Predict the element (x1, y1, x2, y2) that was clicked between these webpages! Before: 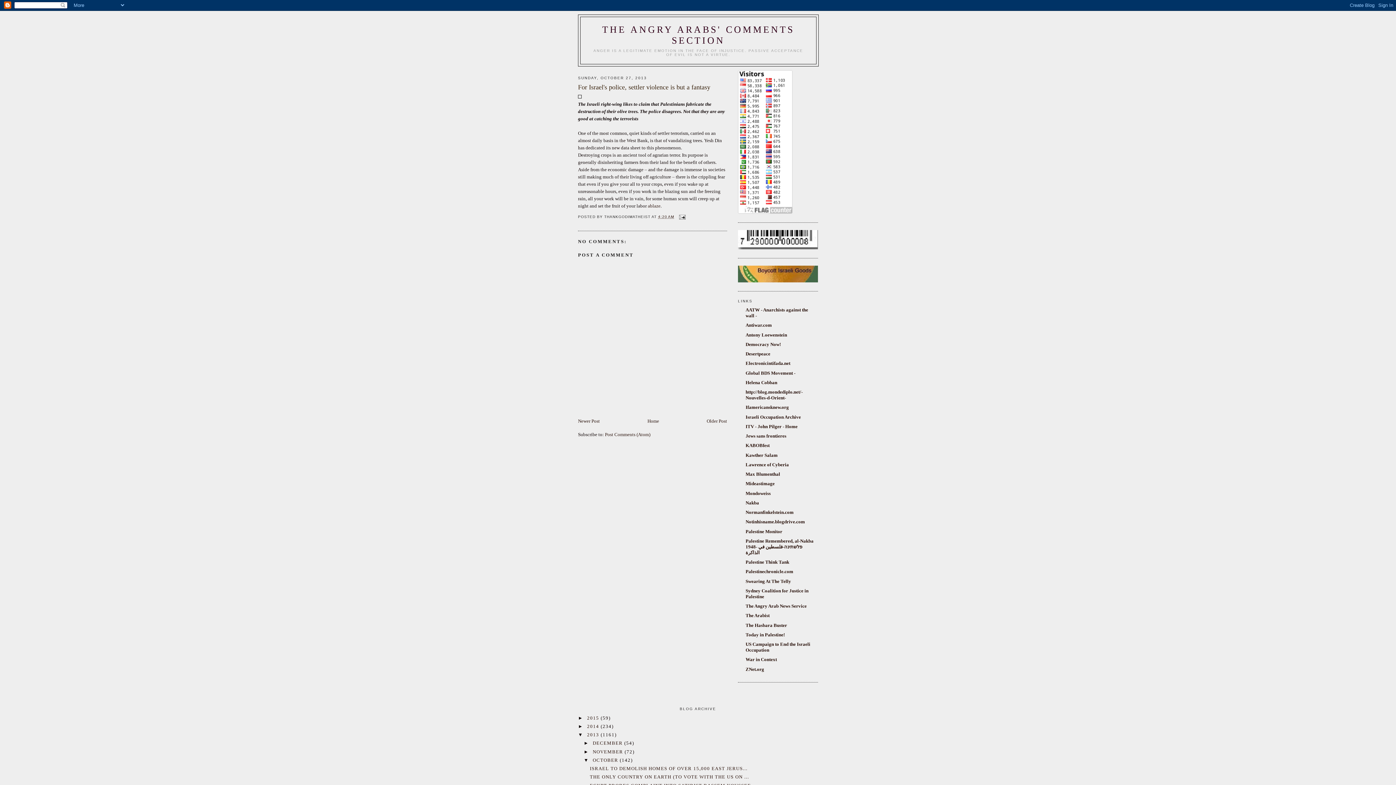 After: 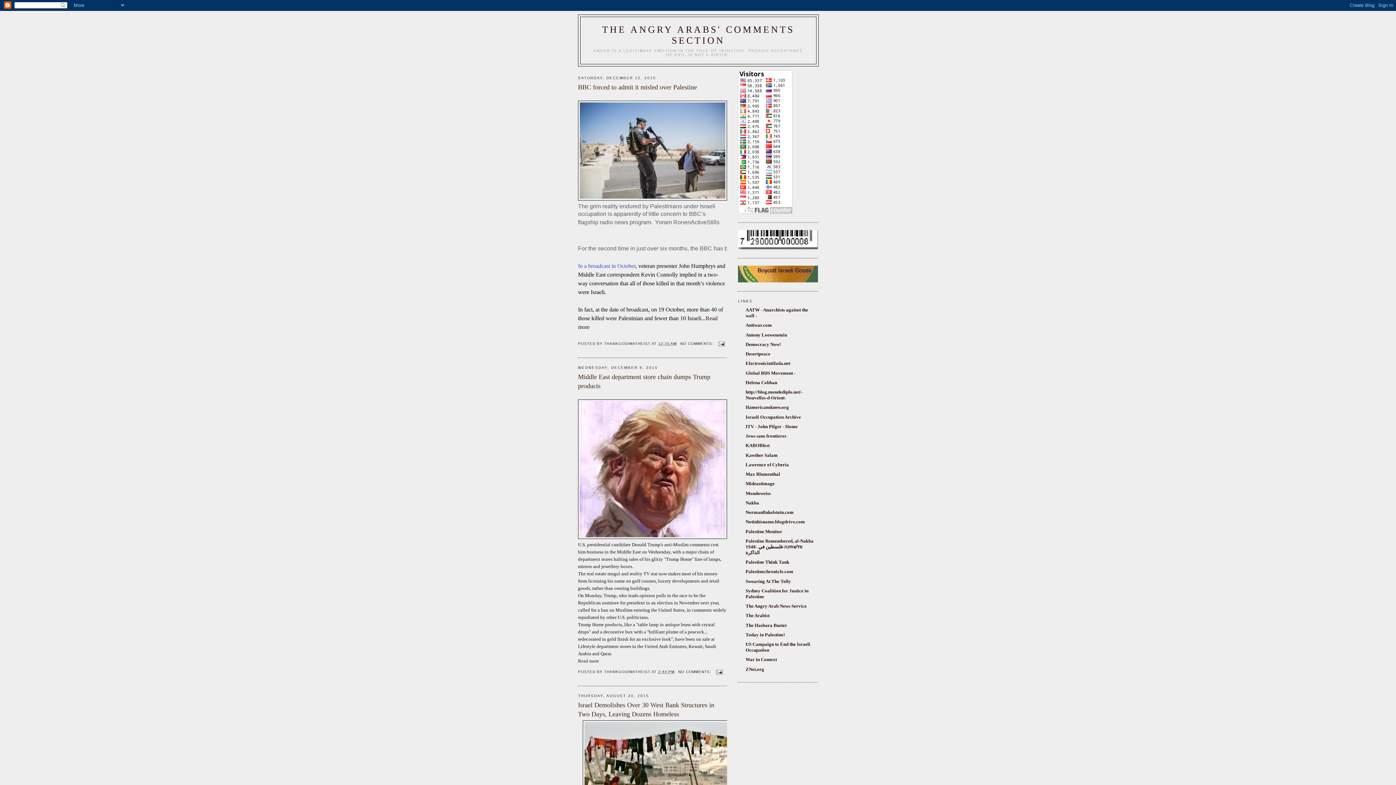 Action: label: THE ANGRY ARABS' COMMENTS SECTION bbox: (602, 24, 794, 45)